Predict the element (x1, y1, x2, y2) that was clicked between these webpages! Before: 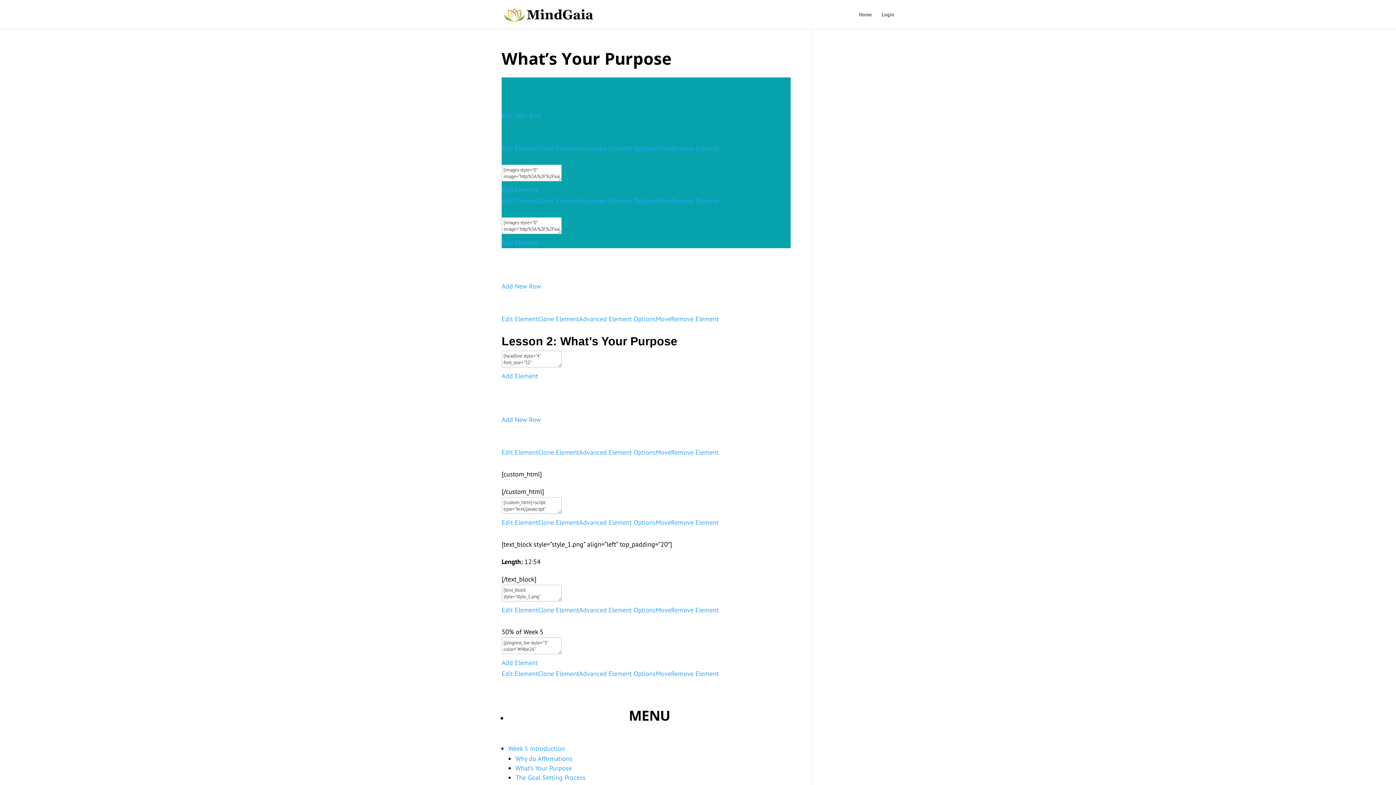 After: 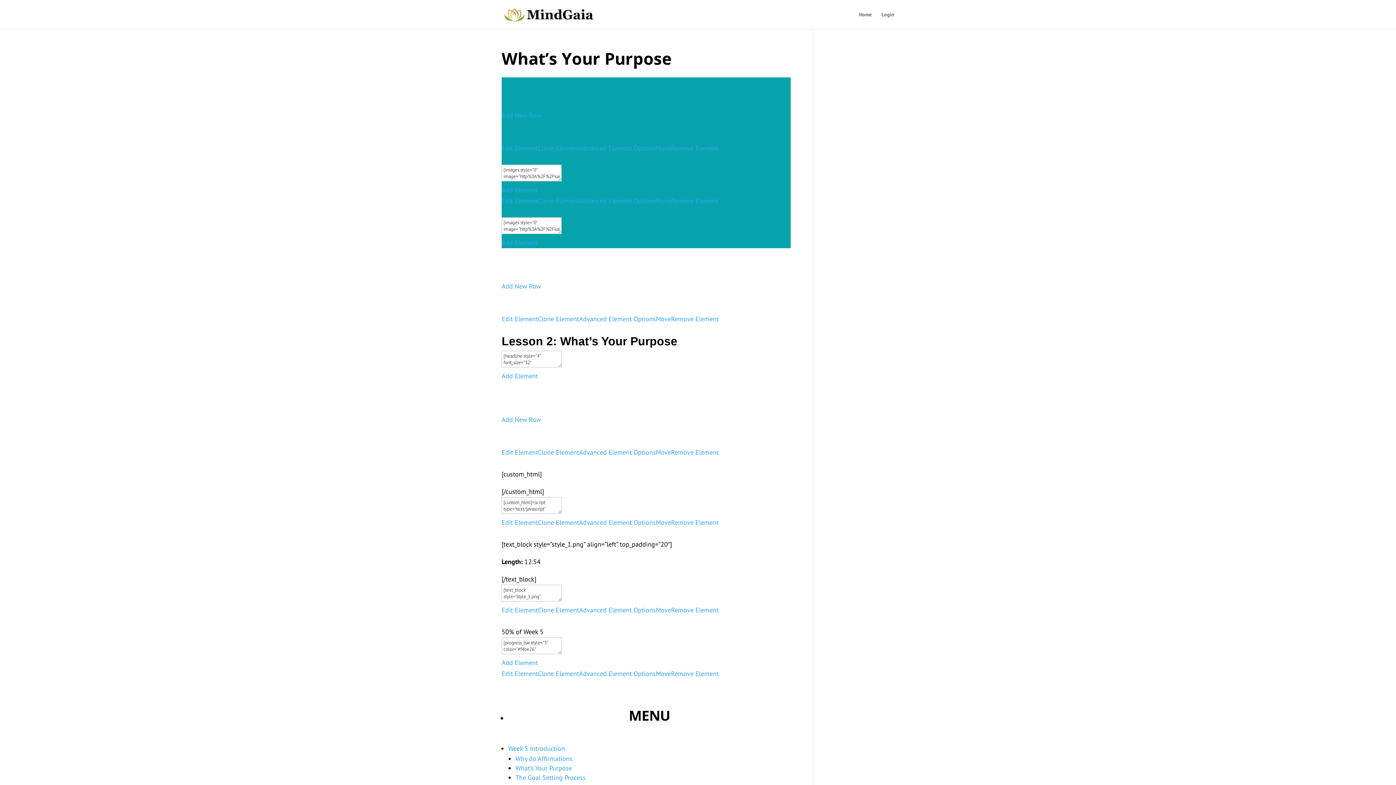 Action: bbox: (579, 196, 656, 205) label: Advanced Element Options